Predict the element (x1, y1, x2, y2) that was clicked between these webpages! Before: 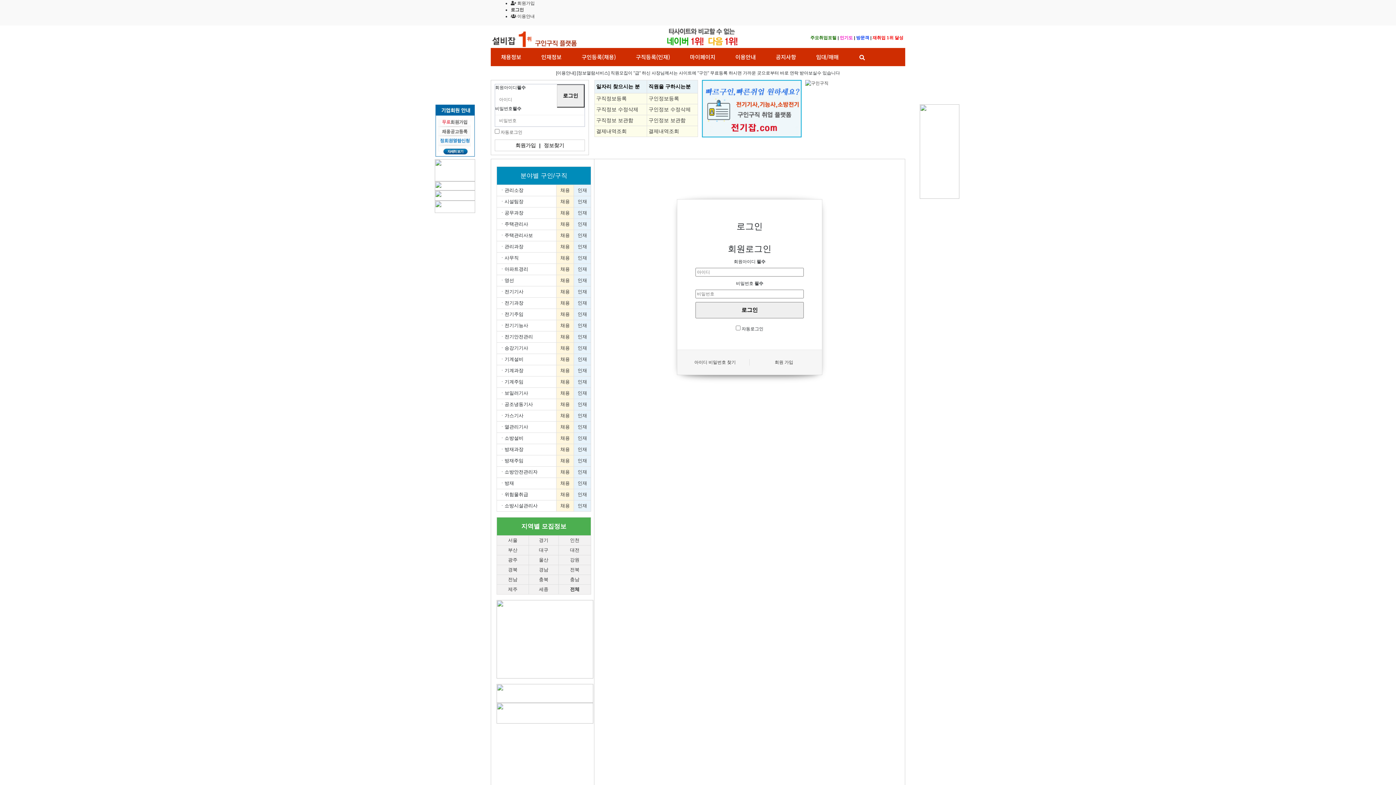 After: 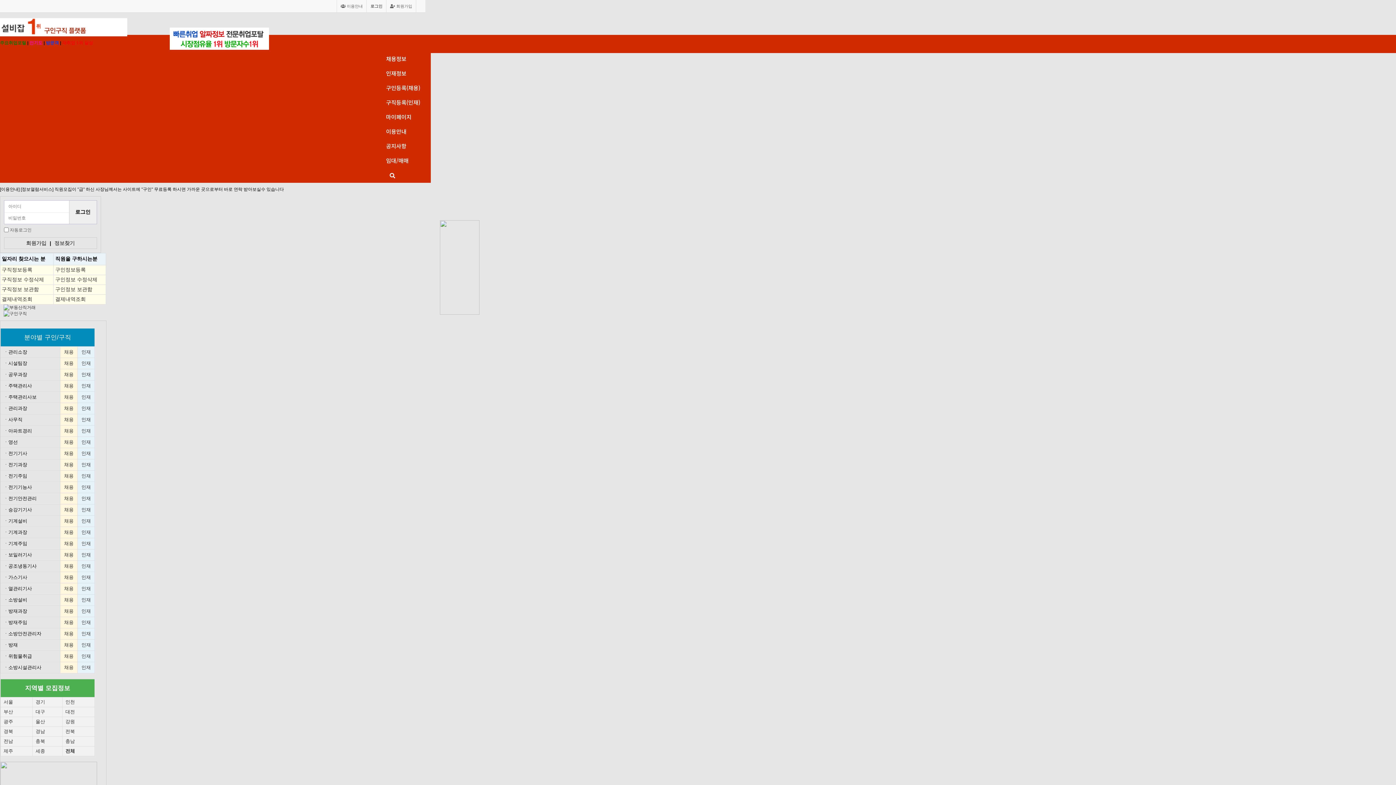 Action: bbox: (560, 322, 570, 328) label: 채용